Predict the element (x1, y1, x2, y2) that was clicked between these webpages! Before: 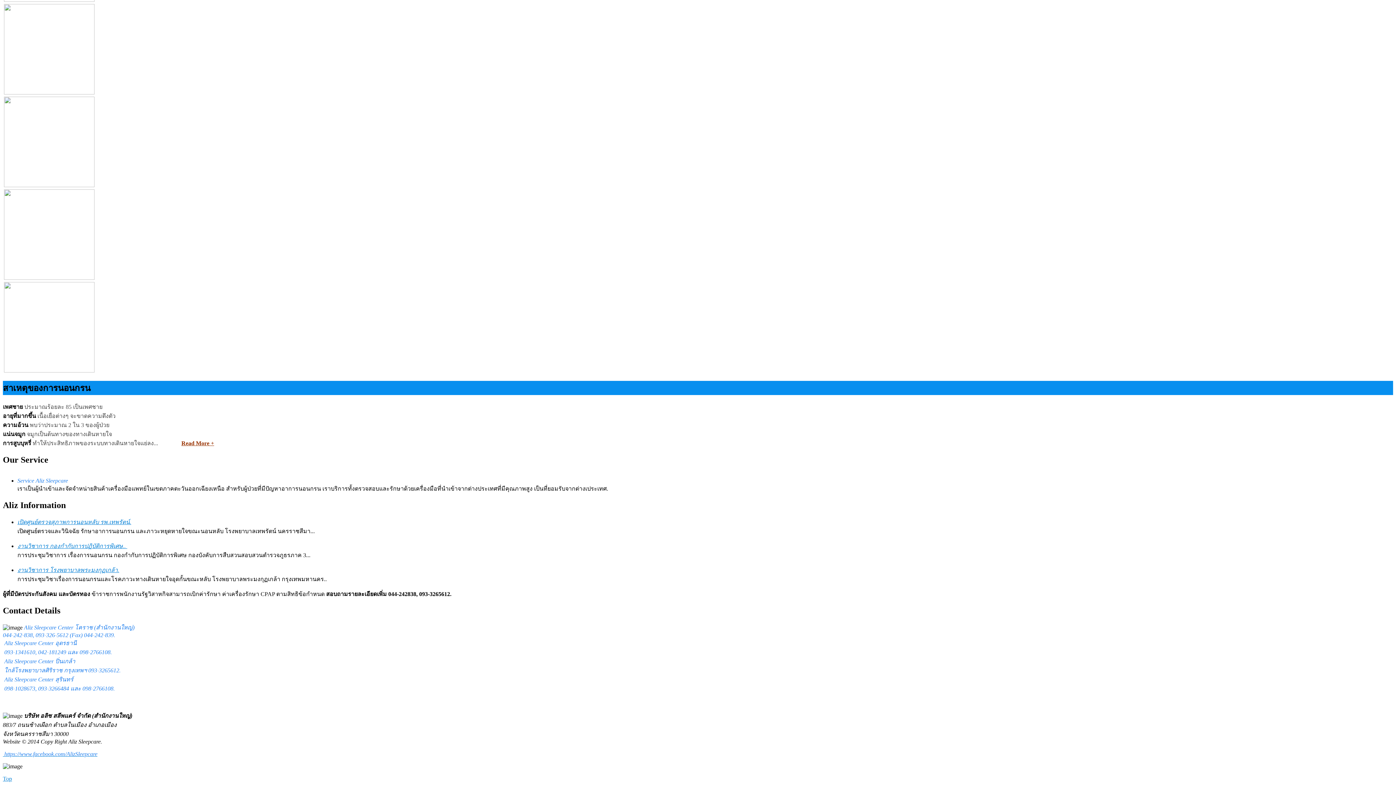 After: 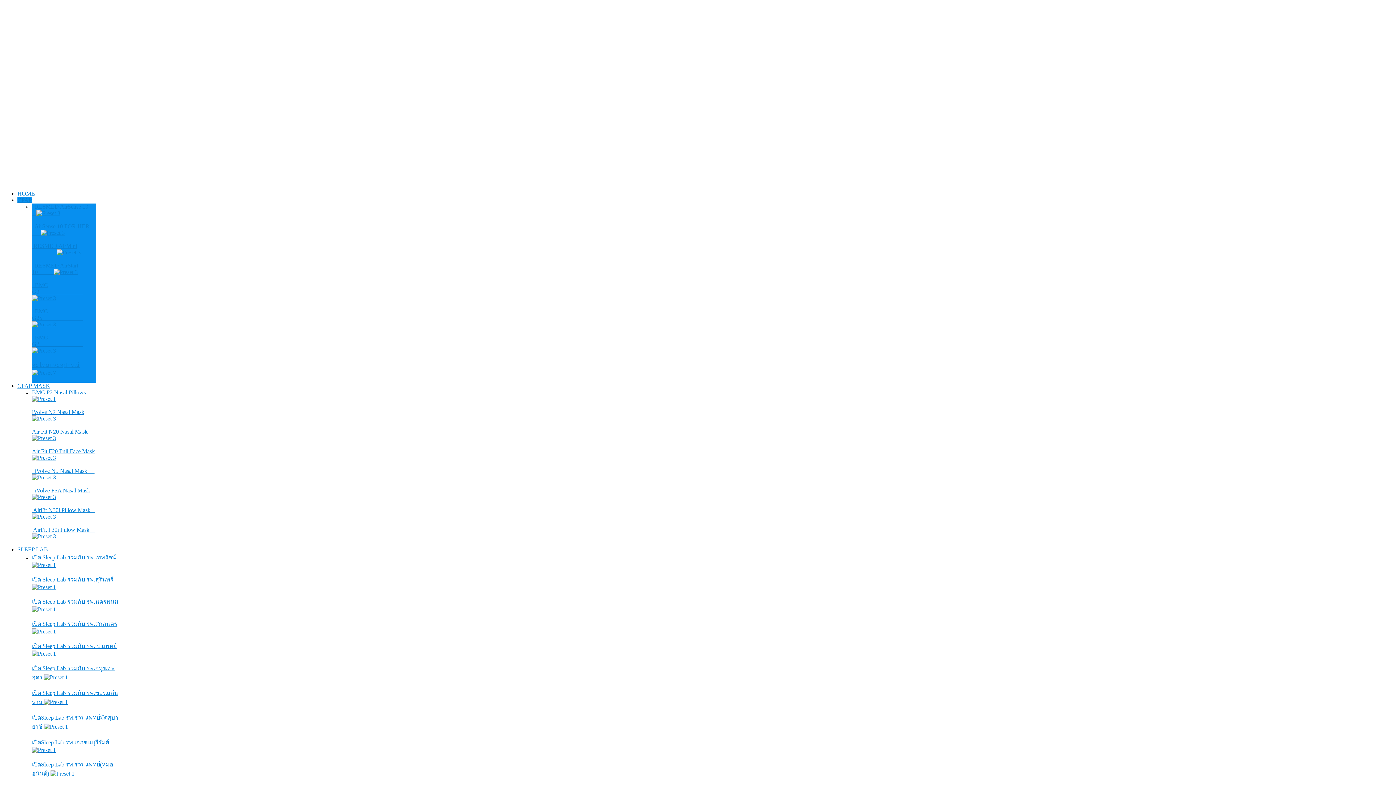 Action: bbox: (2, 776, 12, 782) label: Top